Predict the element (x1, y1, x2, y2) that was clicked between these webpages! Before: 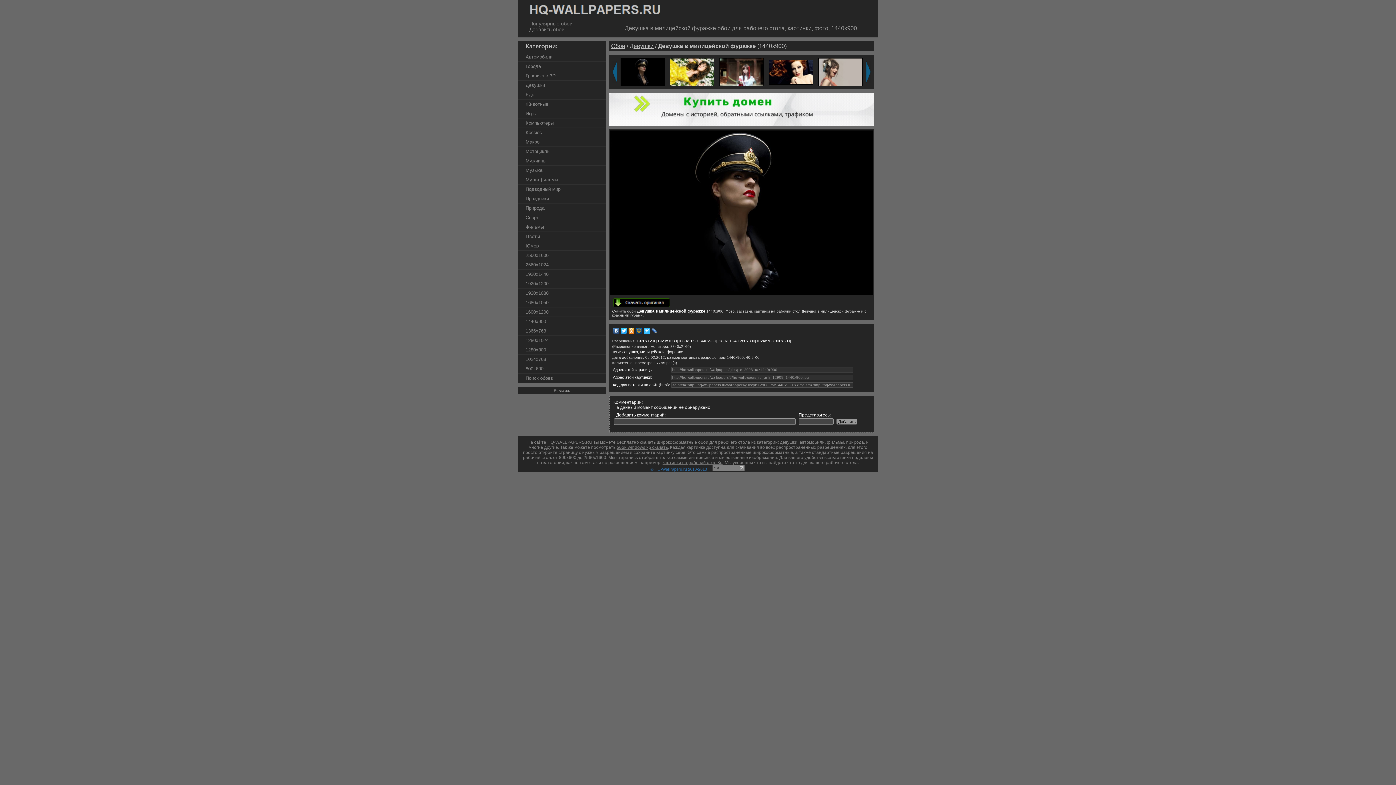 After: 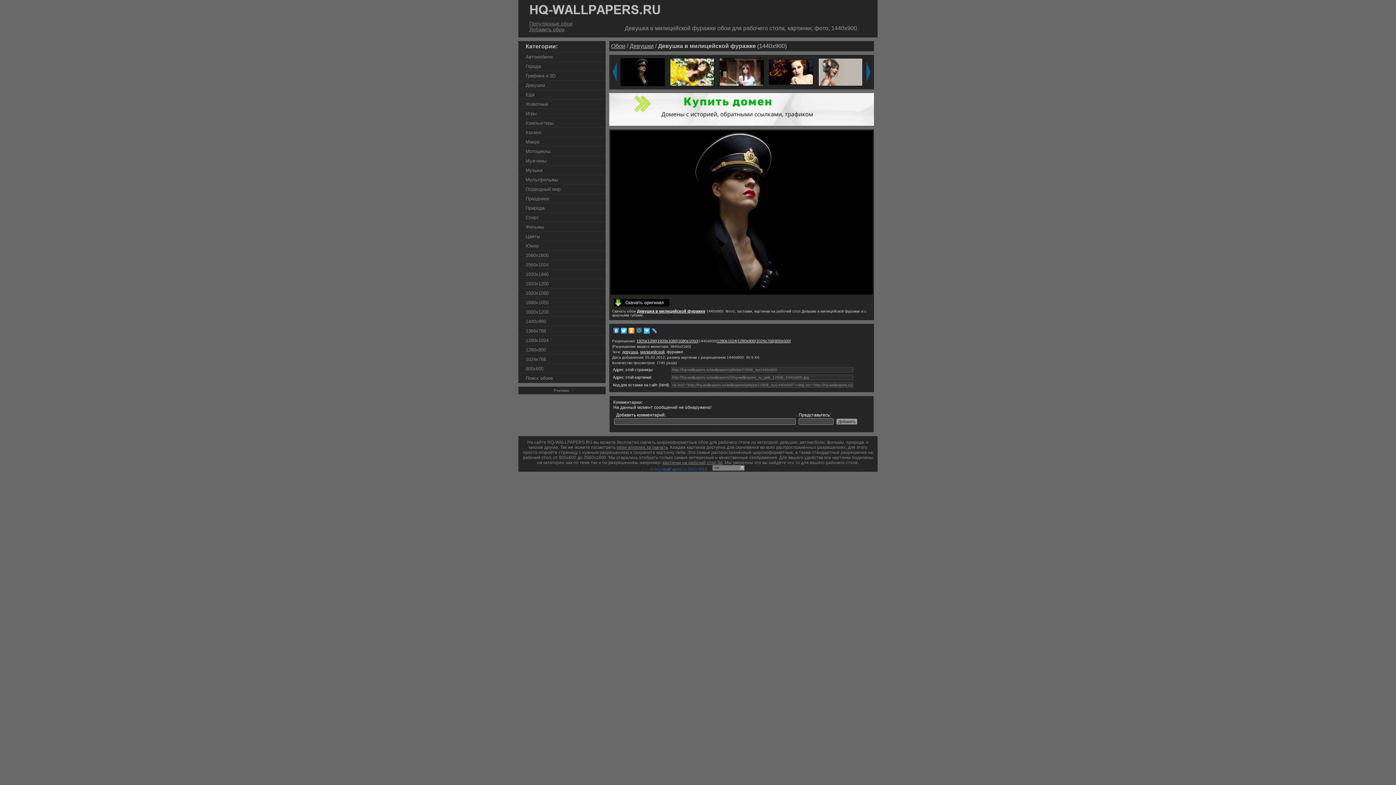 Action: label: фуражке bbox: (666, 349, 683, 354)